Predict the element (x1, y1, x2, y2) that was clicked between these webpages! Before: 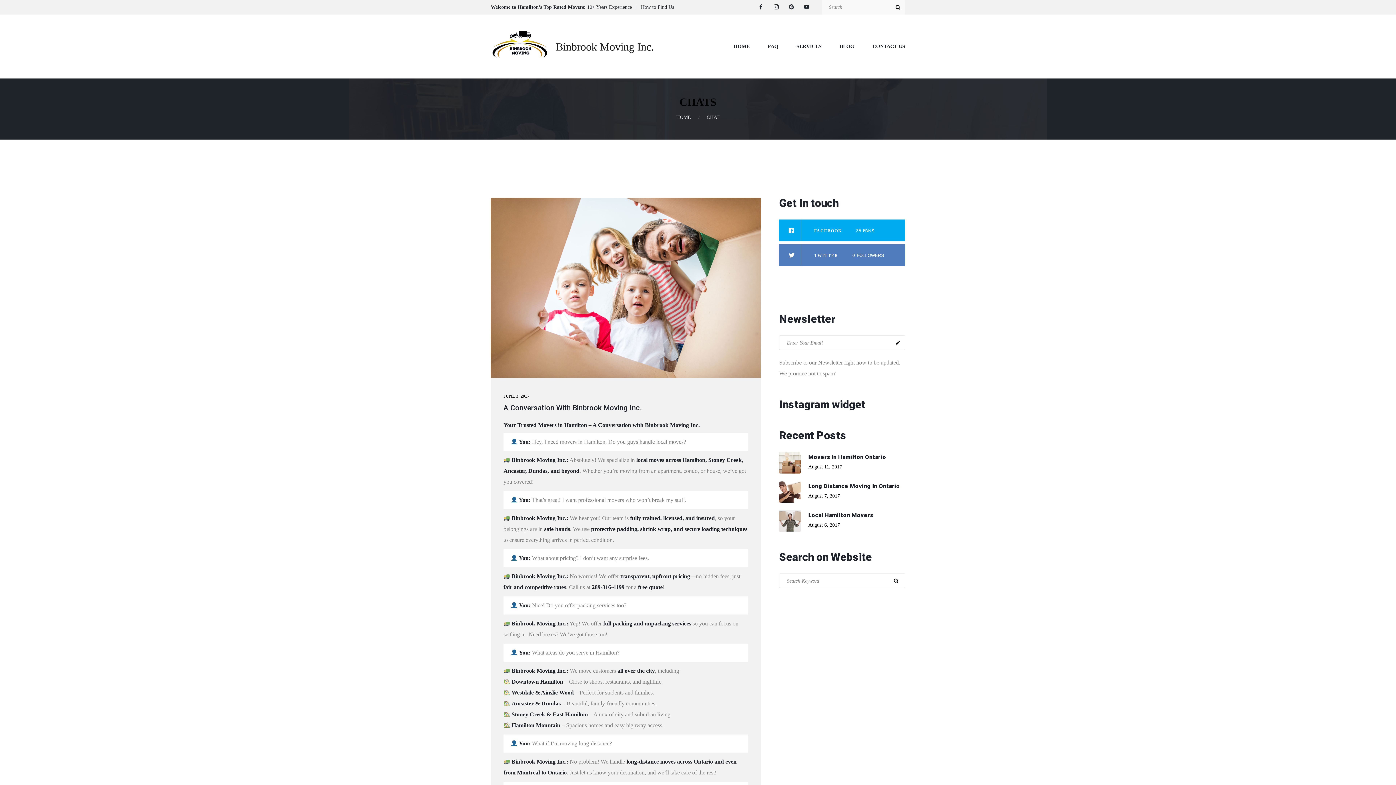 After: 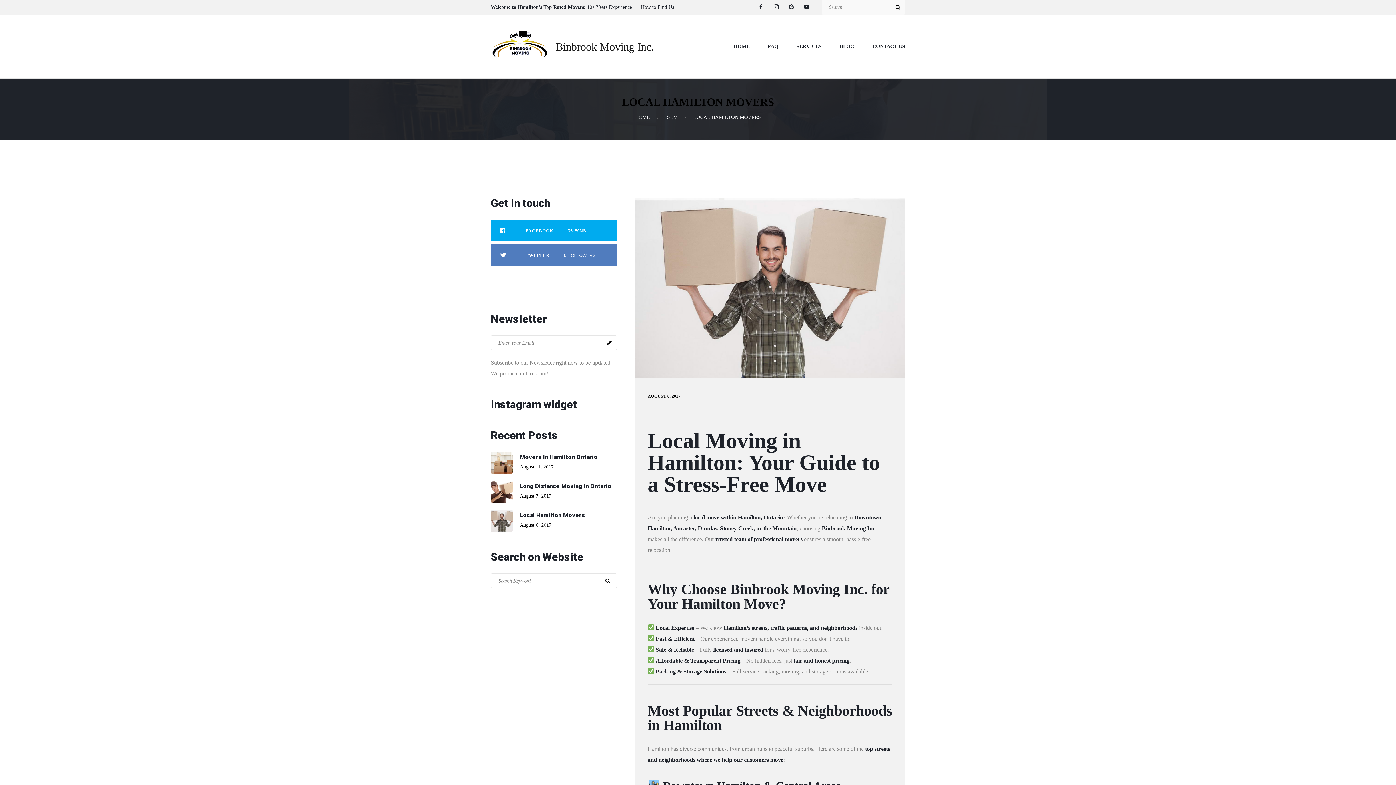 Action: label: Local Hamilton Movers bbox: (808, 512, 873, 518)